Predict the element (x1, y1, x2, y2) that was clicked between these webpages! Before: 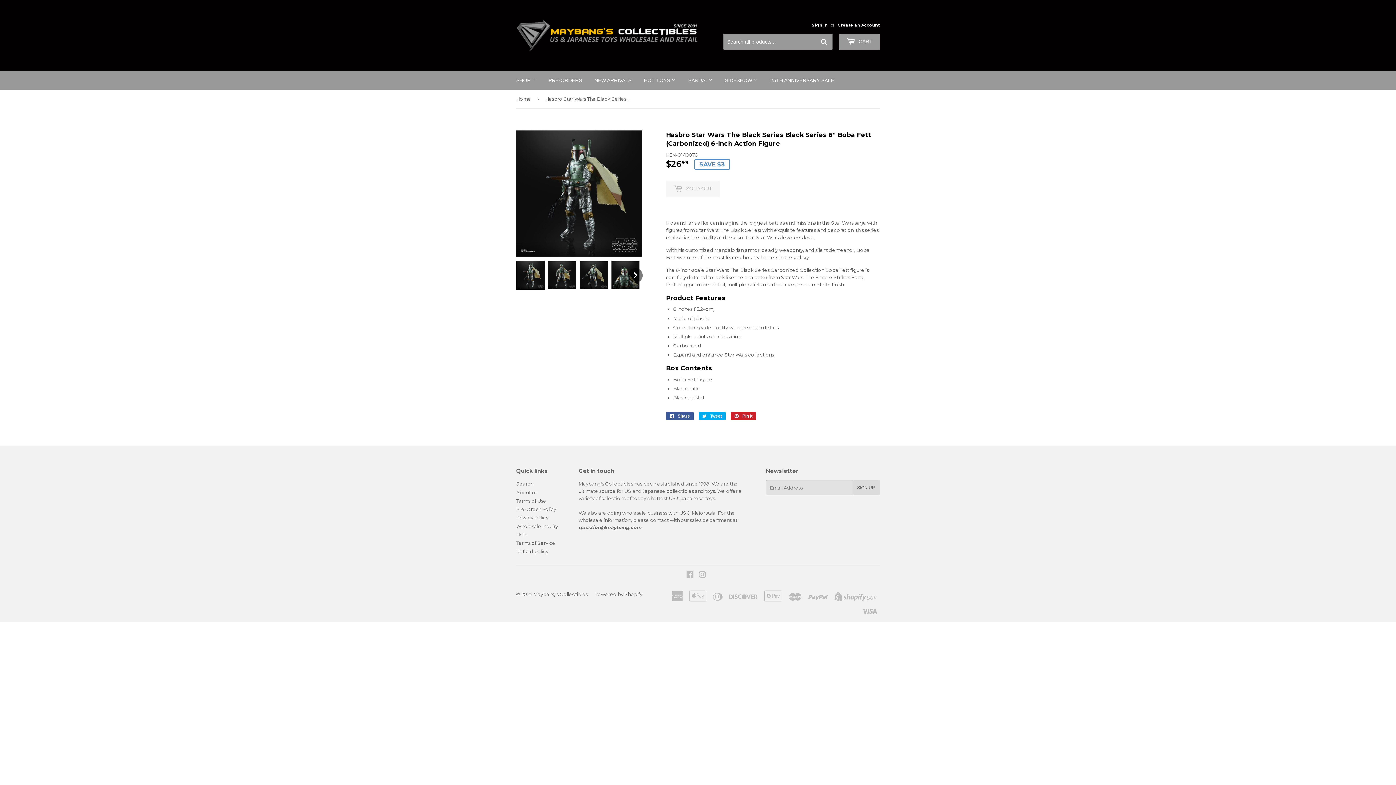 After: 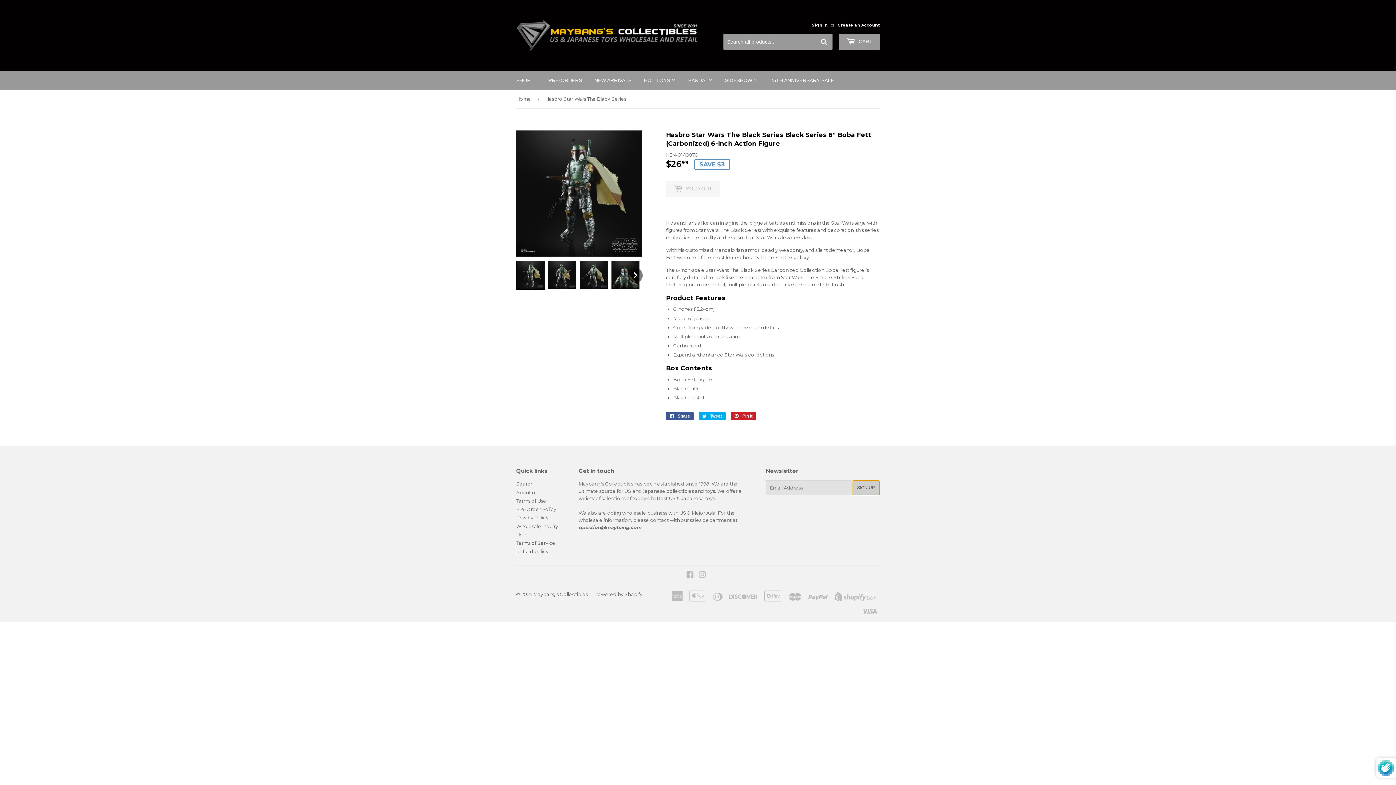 Action: bbox: (852, 480, 879, 495) label: SIGN UP